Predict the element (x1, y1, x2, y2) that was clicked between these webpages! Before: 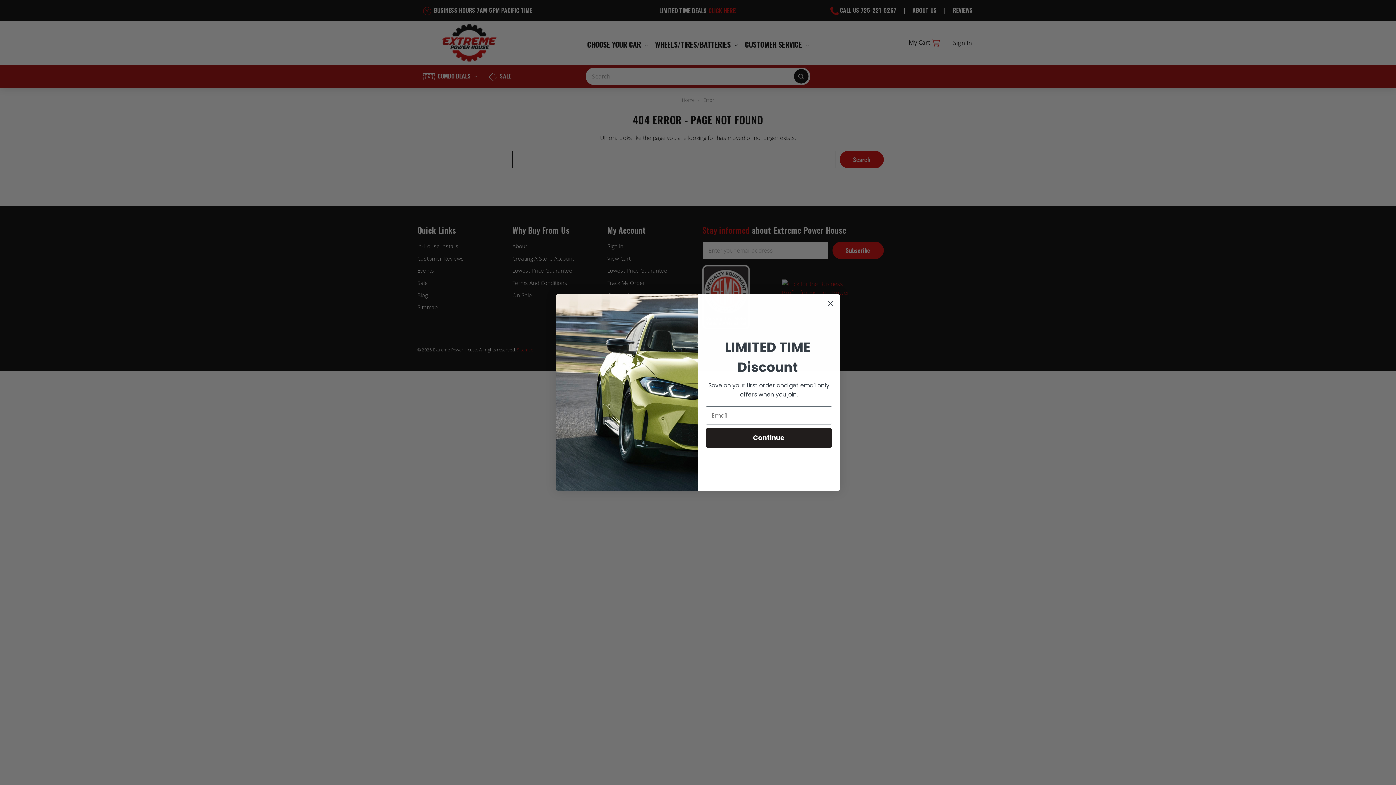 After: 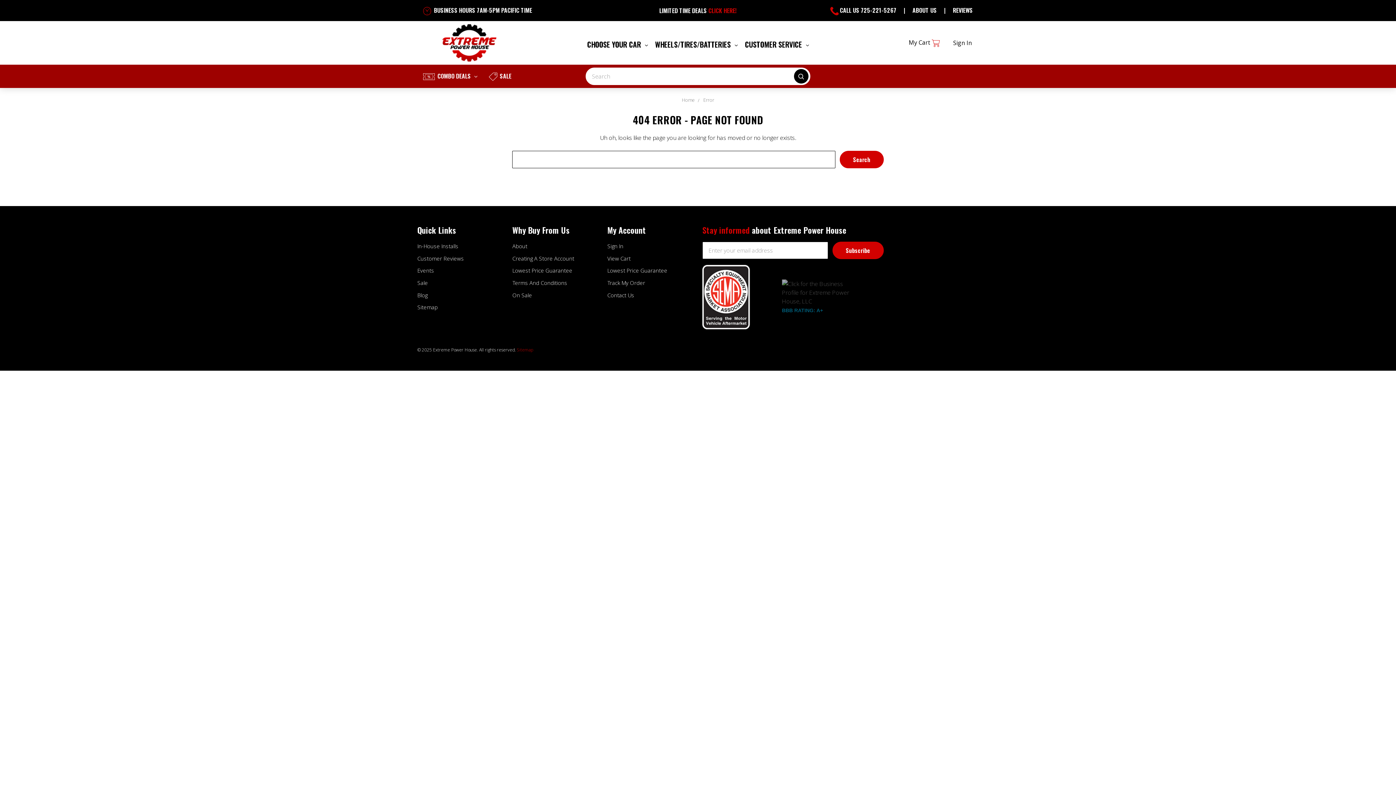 Action: bbox: (824, 297, 837, 310) label: Close dialog